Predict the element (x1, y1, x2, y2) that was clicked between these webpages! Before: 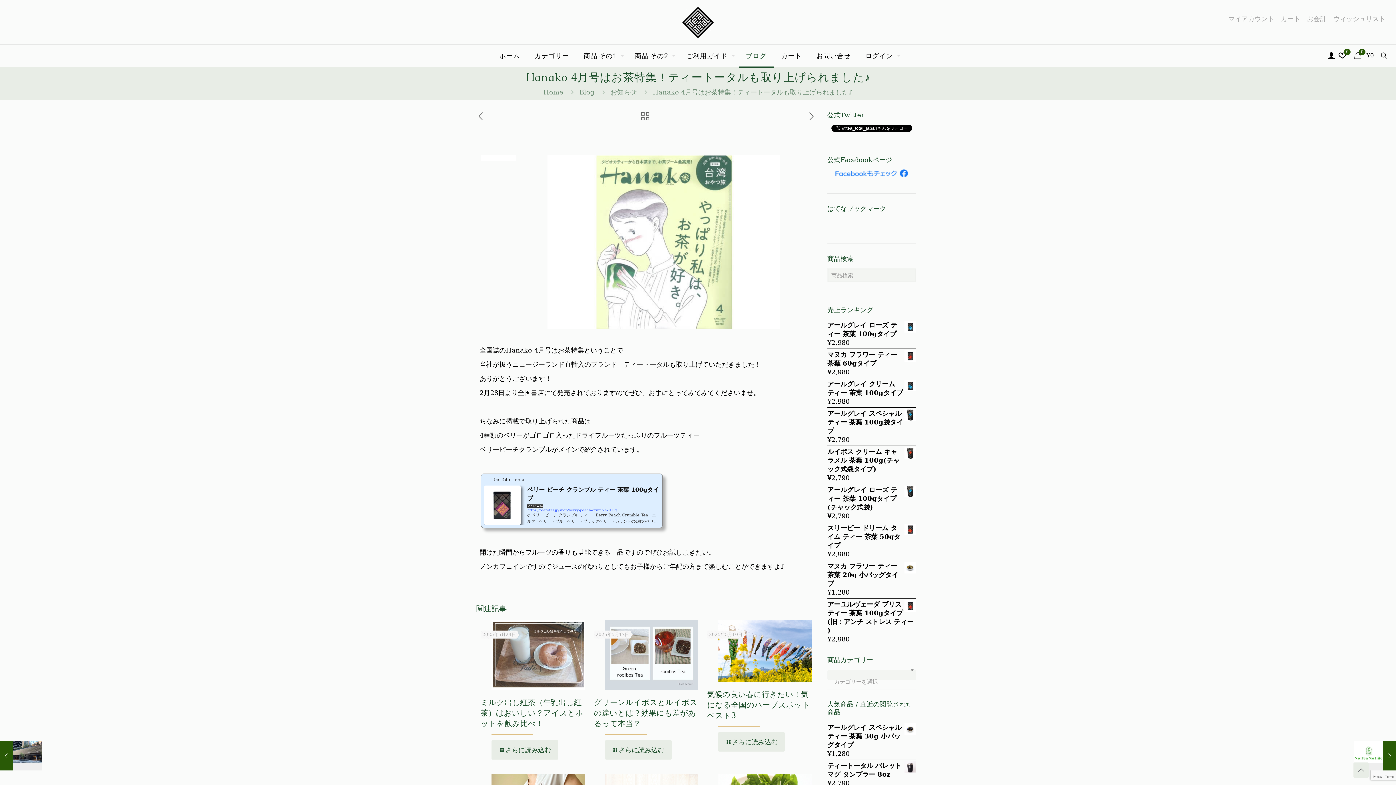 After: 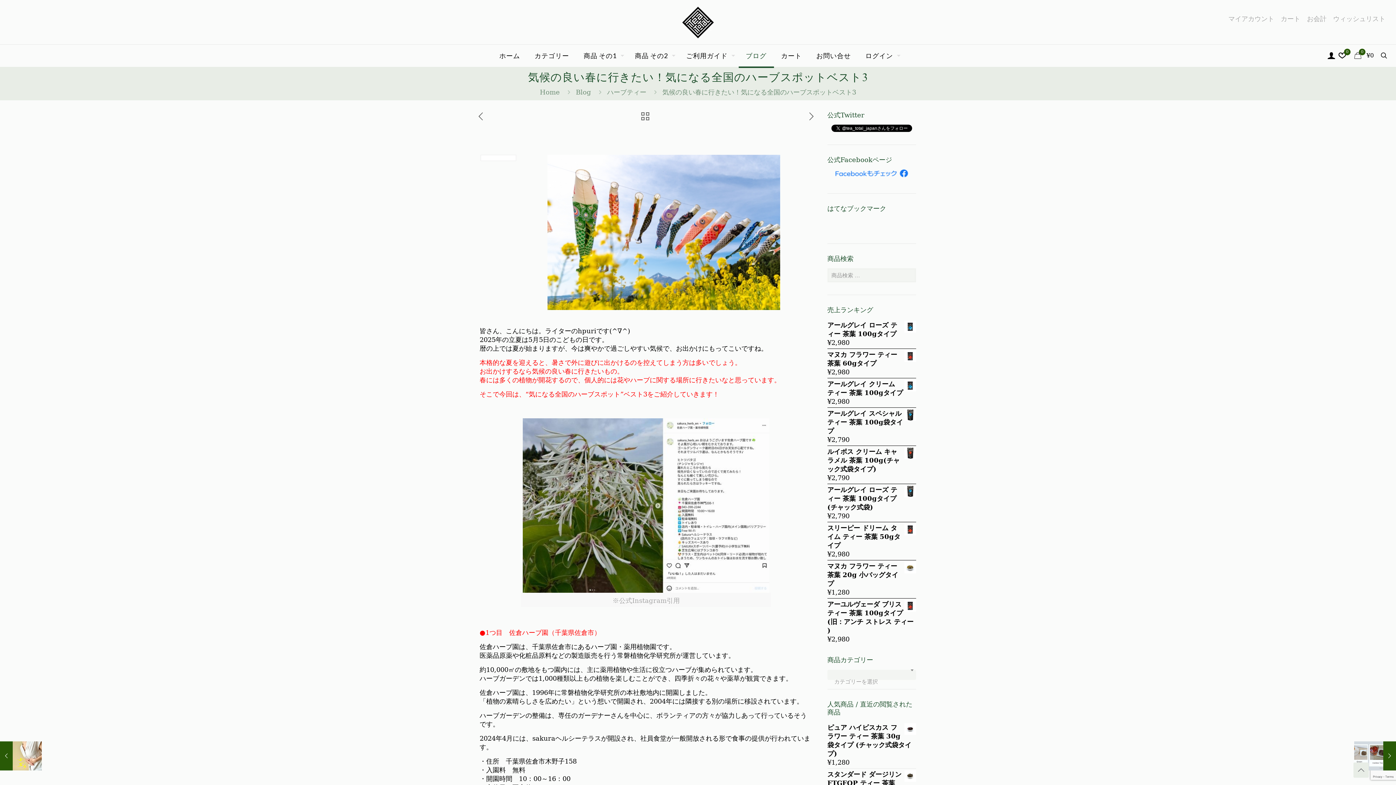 Action: label: さらに読み込む bbox: (718, 732, 785, 752)